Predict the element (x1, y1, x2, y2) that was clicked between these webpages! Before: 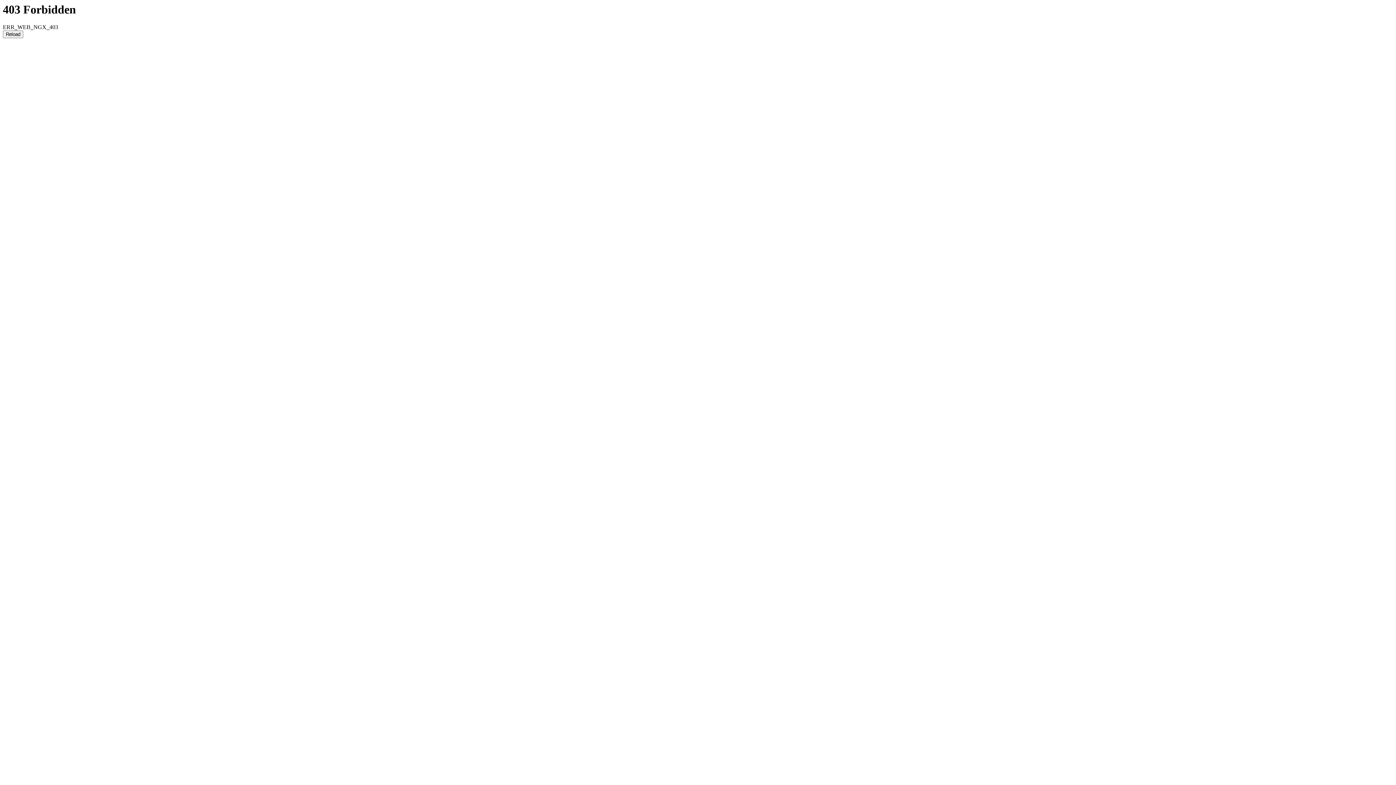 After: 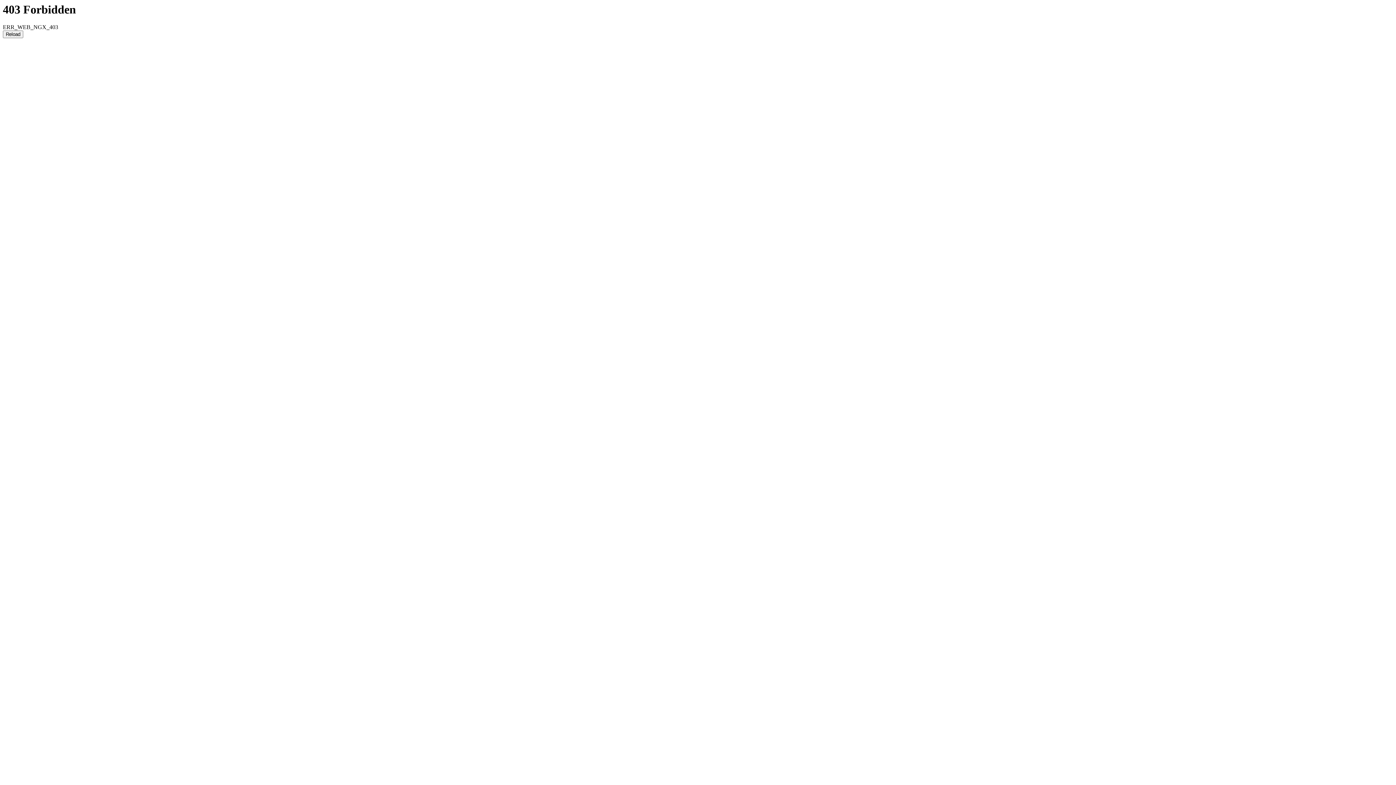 Action: label: Reload bbox: (2, 30, 23, 38)